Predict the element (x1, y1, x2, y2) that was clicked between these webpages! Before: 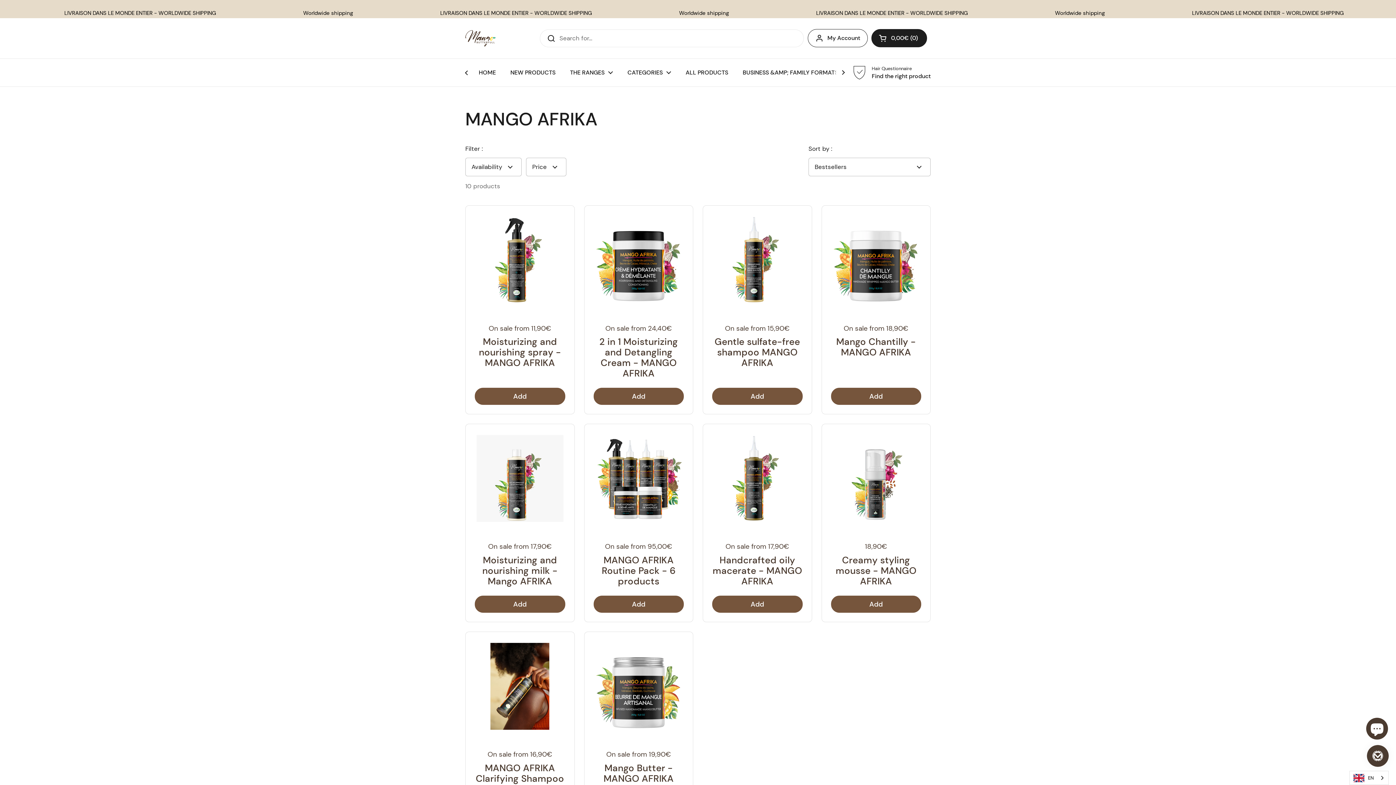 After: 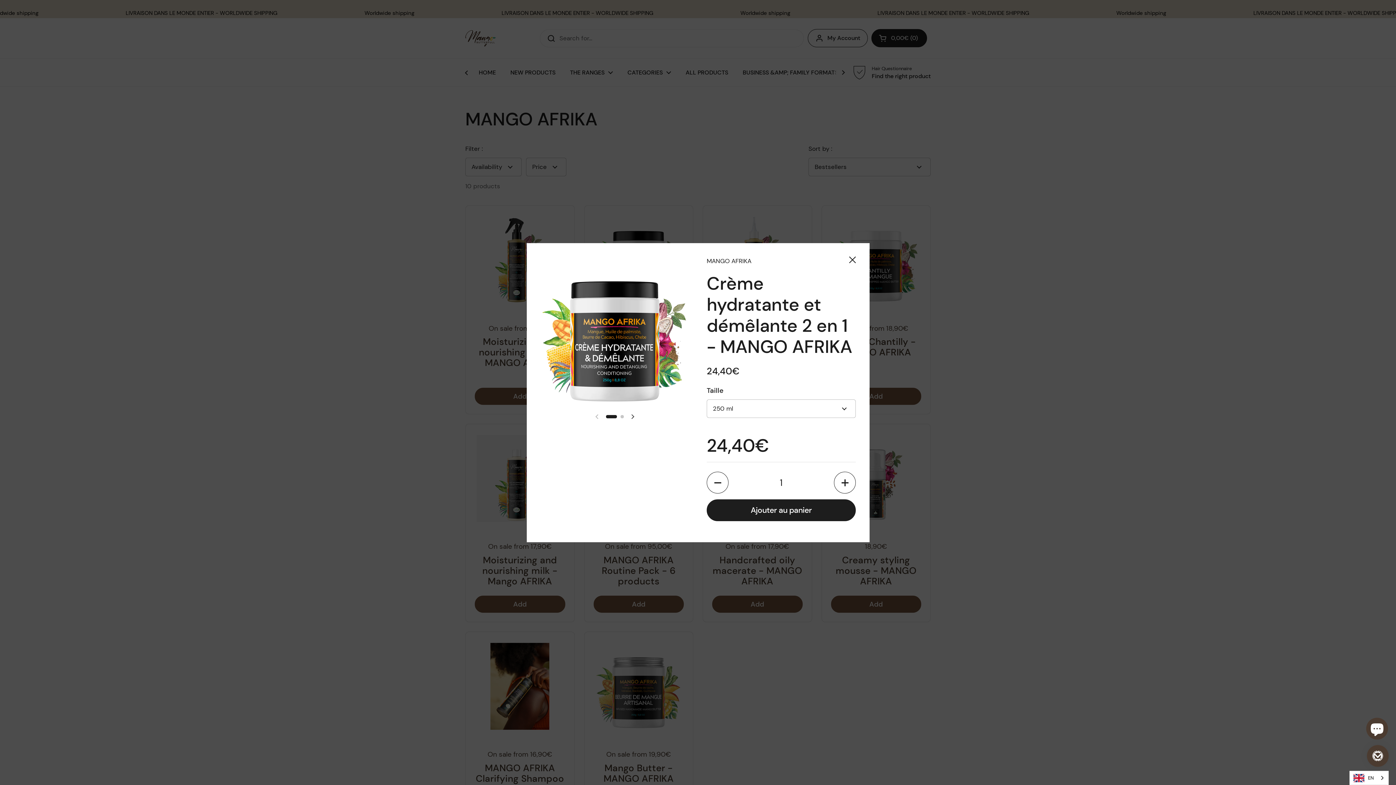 Action: label: Add bbox: (593, 387, 684, 405)